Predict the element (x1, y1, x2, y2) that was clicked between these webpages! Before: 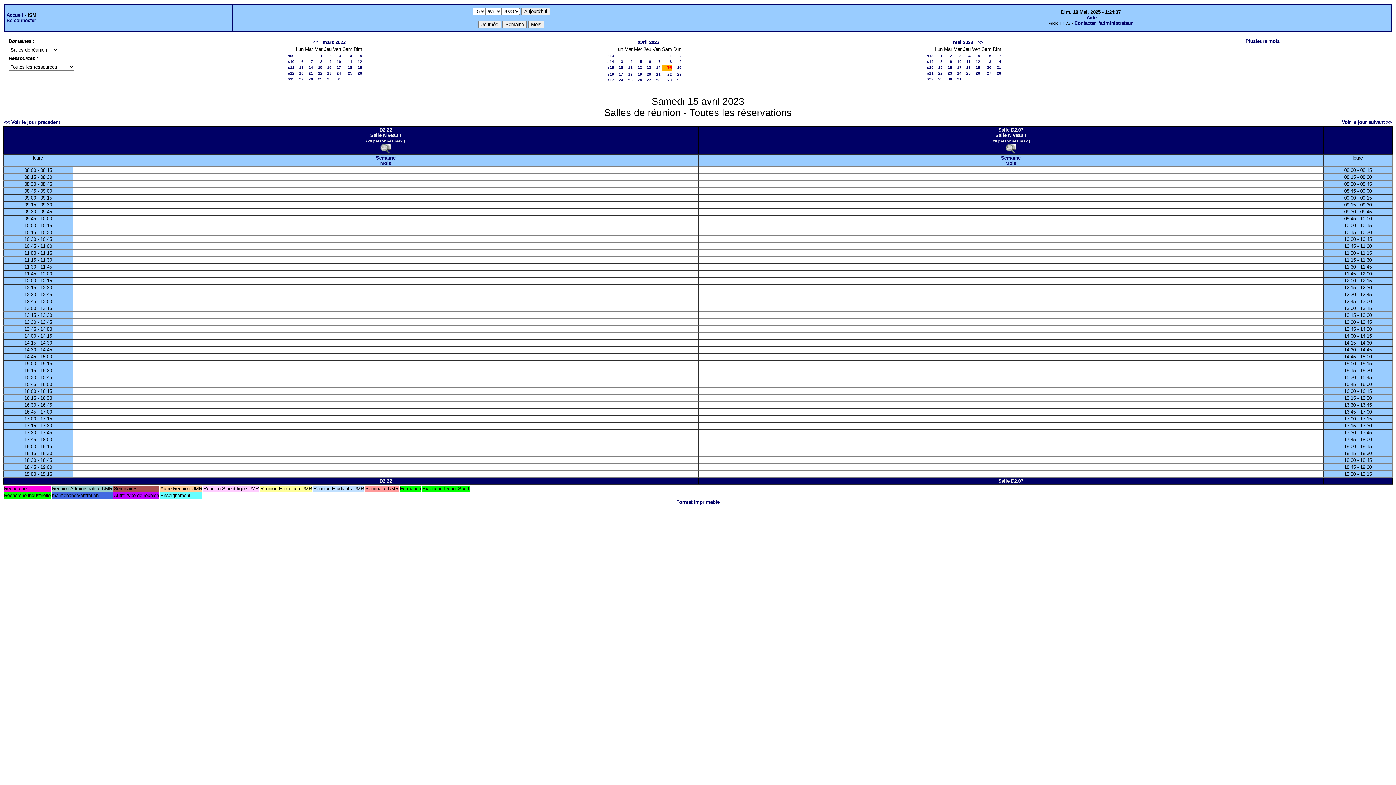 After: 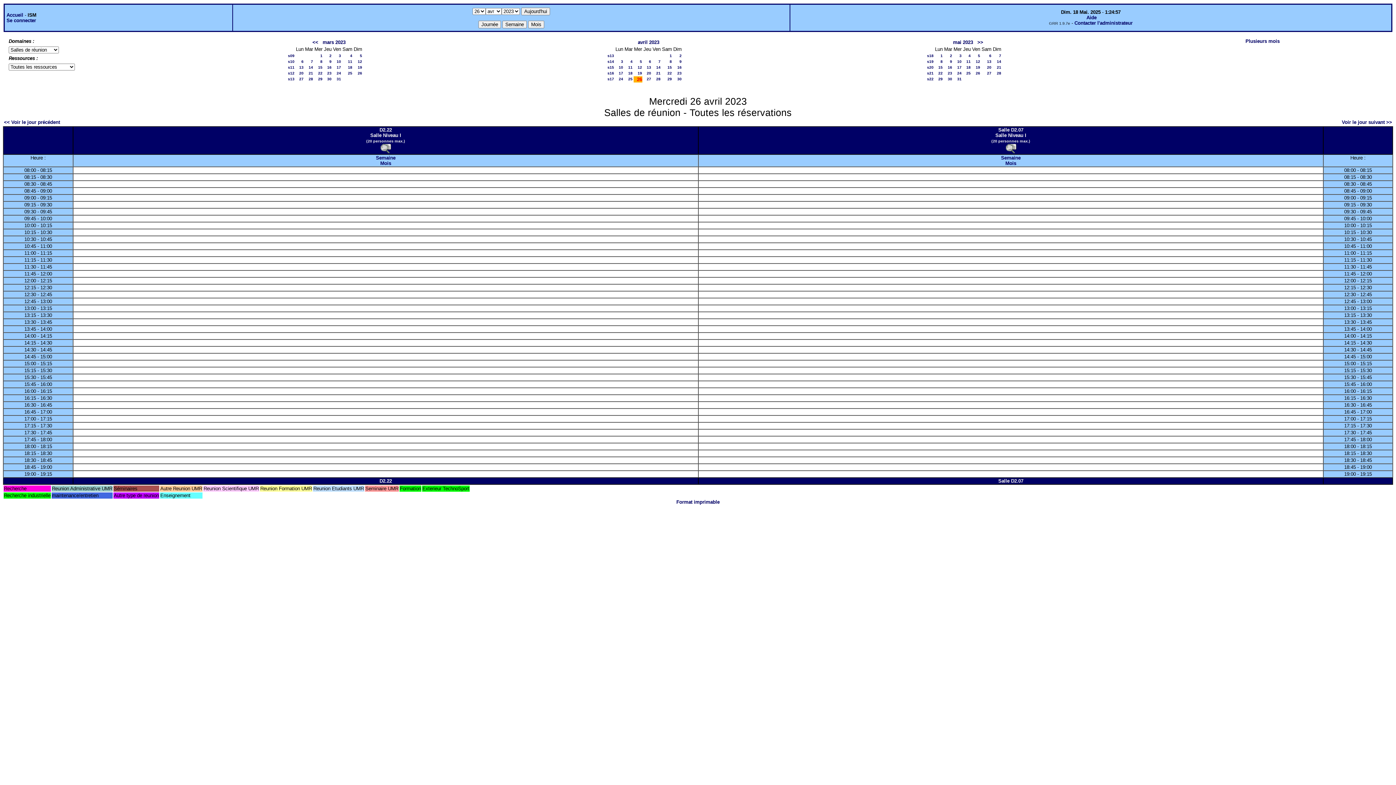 Action: label: 26 bbox: (637, 77, 642, 82)